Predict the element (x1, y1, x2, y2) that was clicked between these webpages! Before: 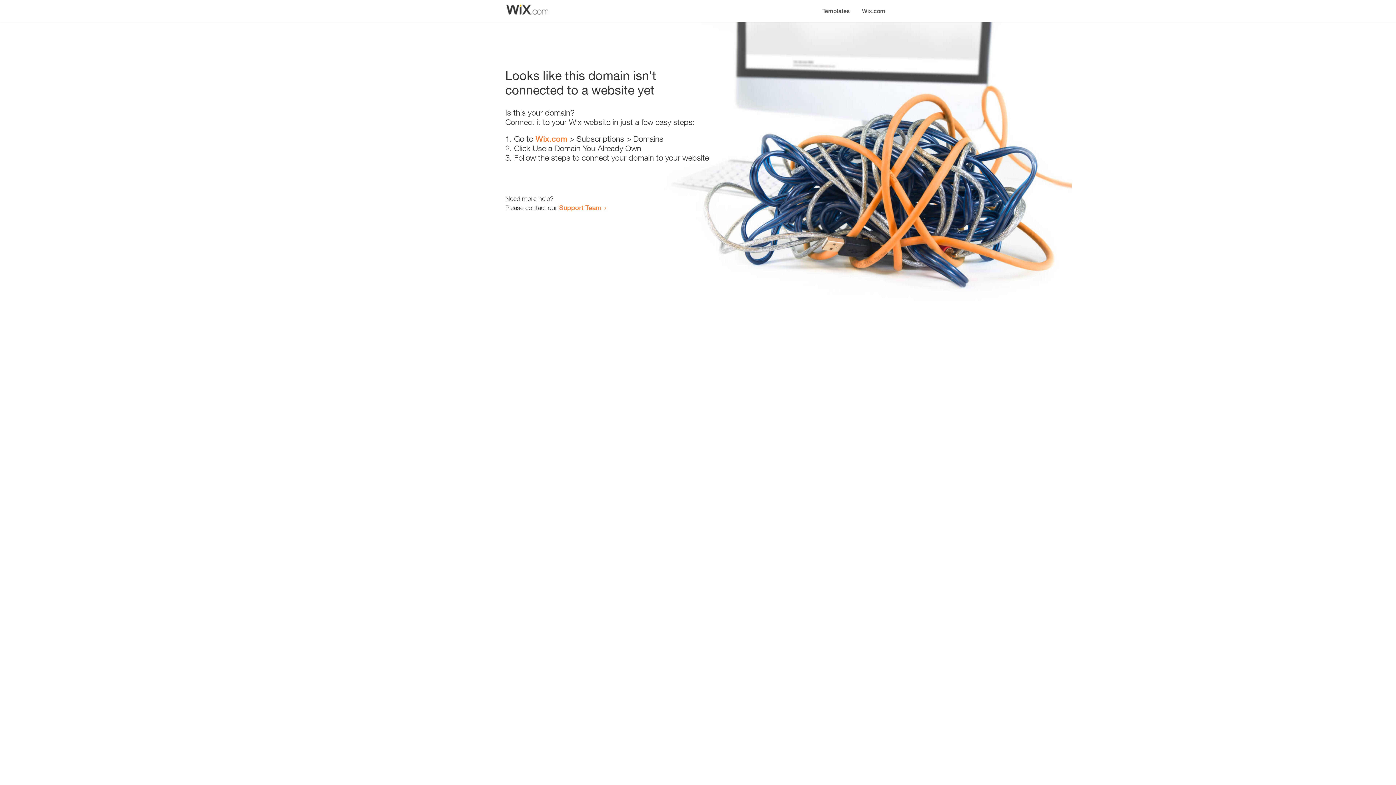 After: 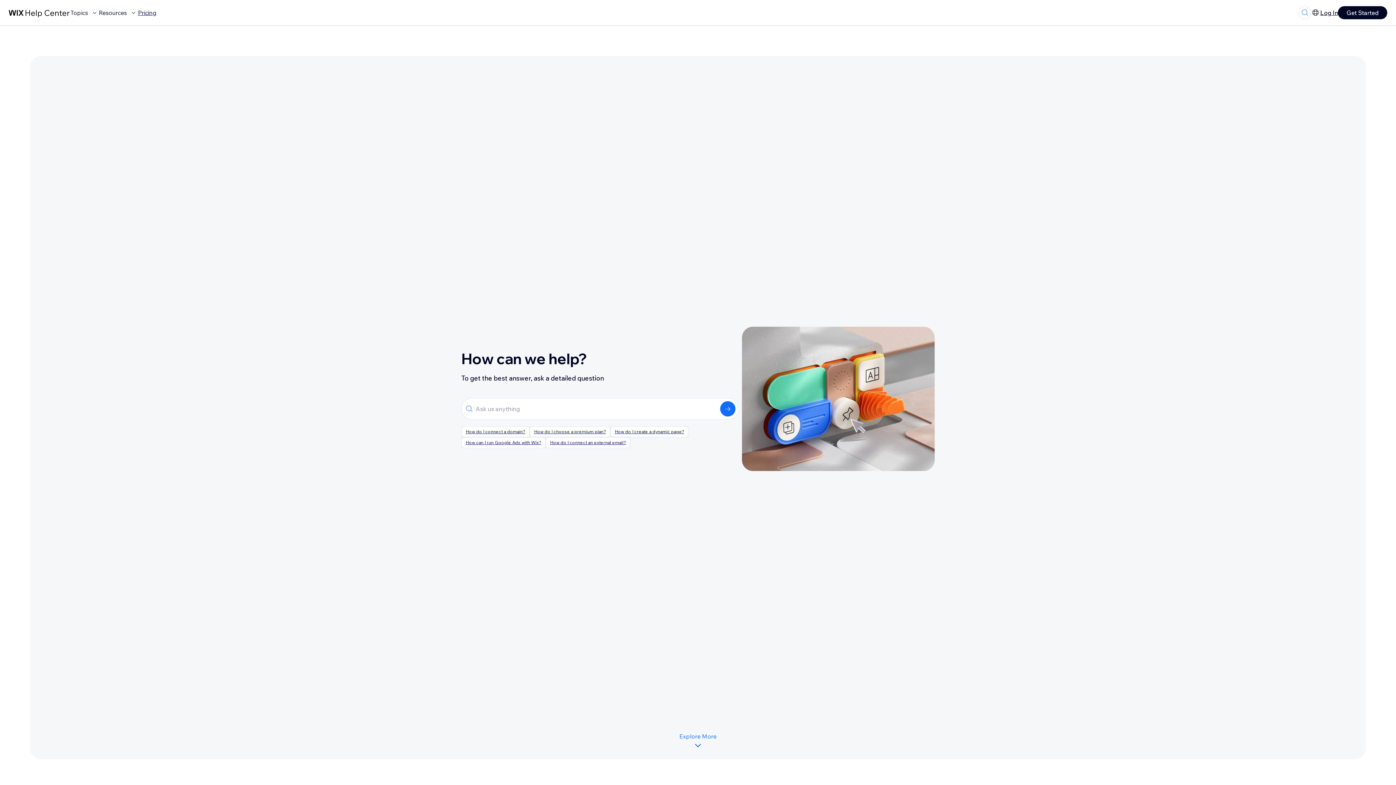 Action: label: Support Team bbox: (559, 203, 601, 211)